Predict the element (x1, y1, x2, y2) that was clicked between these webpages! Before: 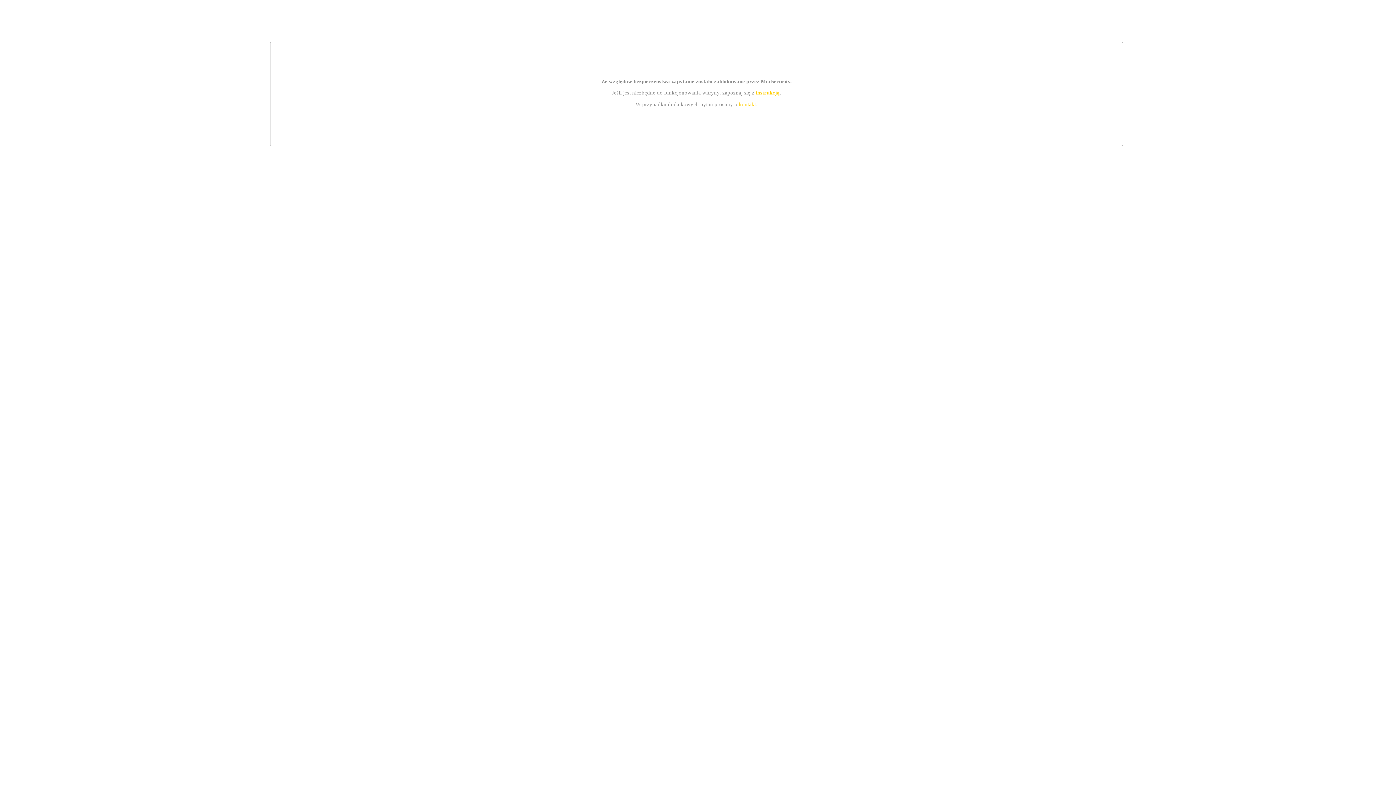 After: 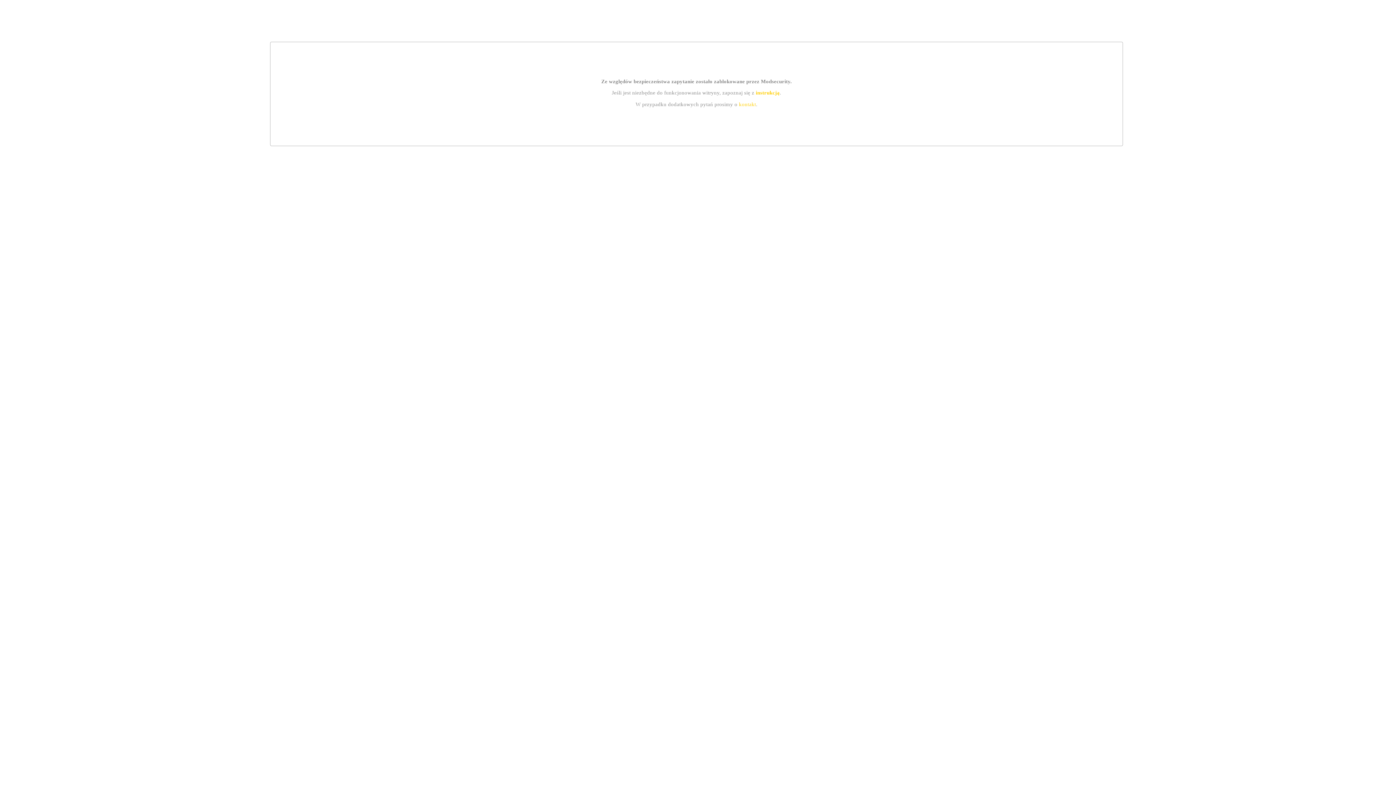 Action: bbox: (755, 89, 779, 95) label: instrukcją